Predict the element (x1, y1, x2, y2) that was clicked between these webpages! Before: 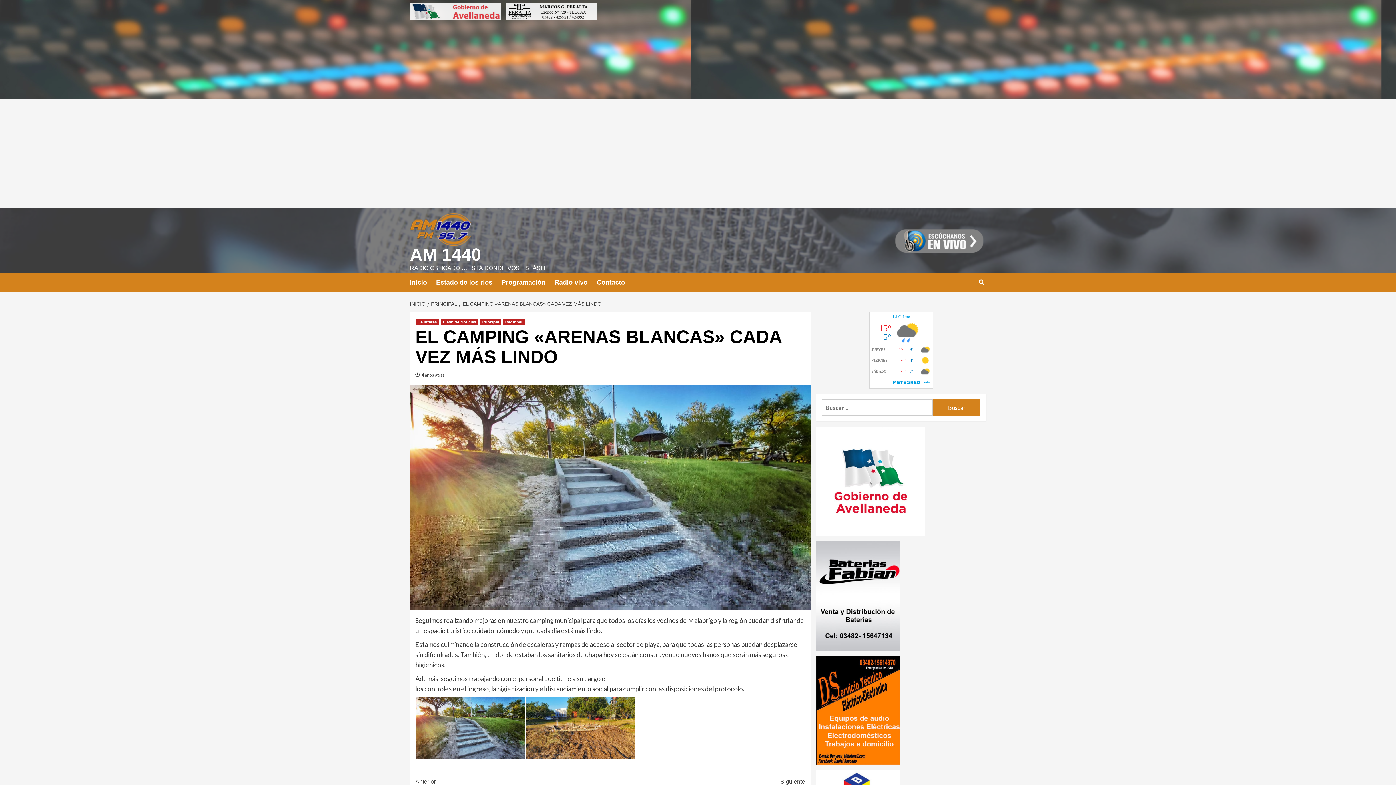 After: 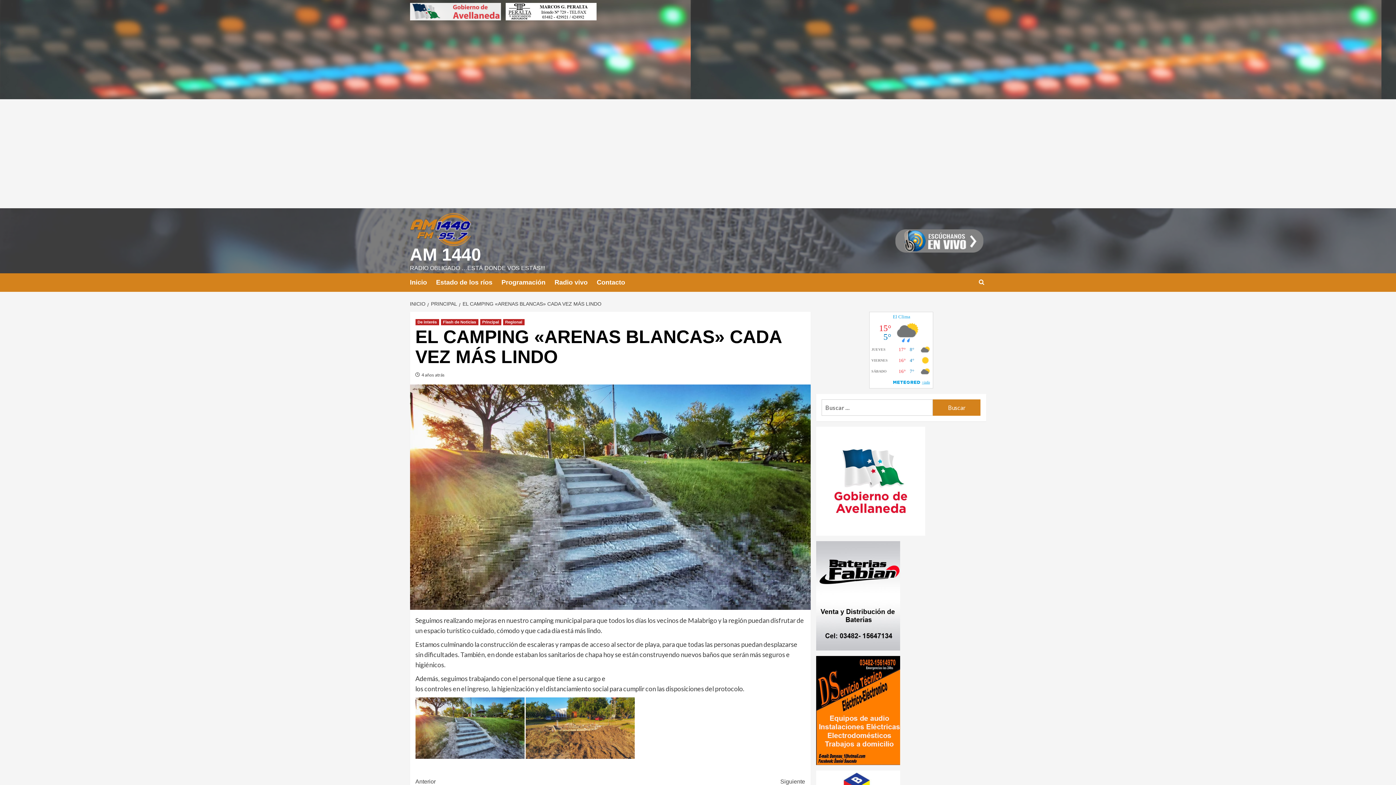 Action: bbox: (505, 2, 600, 19)